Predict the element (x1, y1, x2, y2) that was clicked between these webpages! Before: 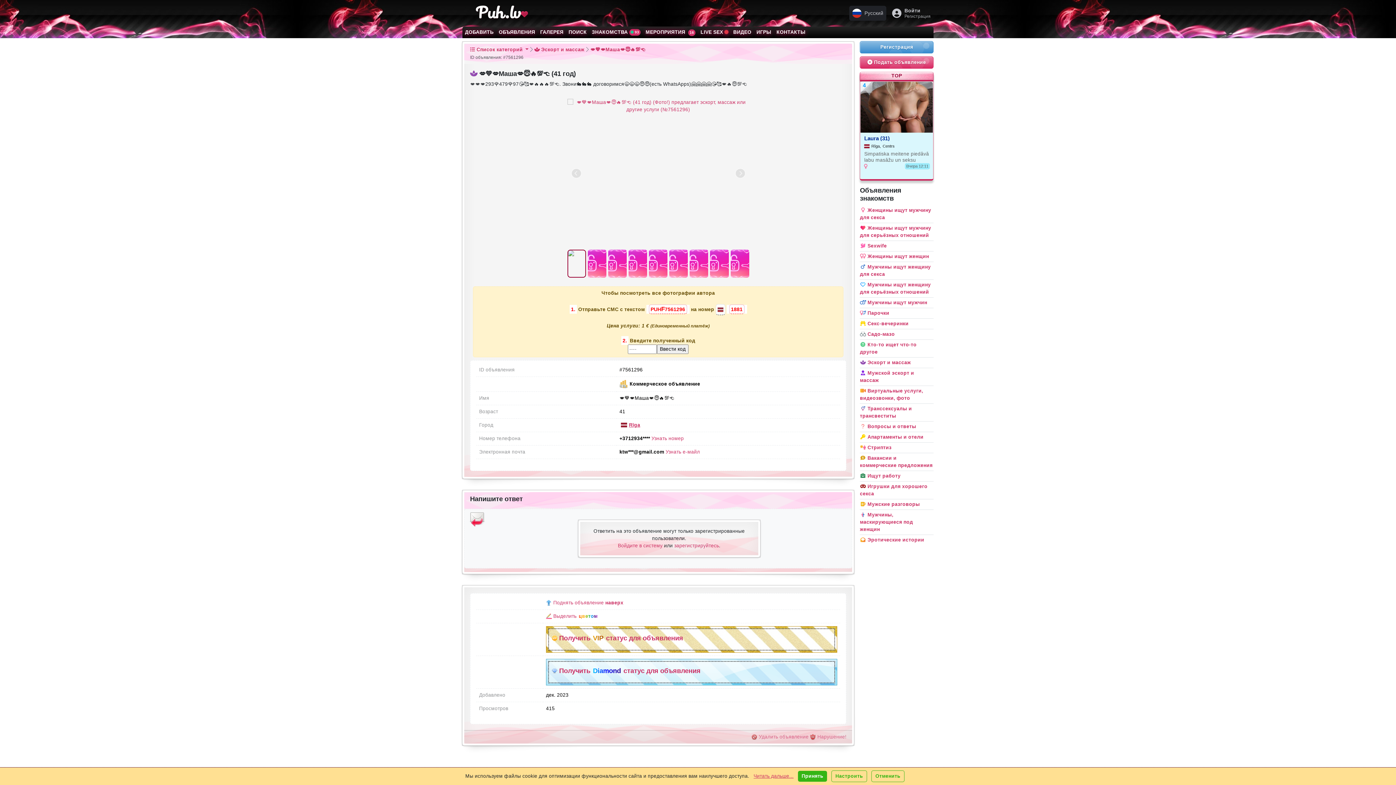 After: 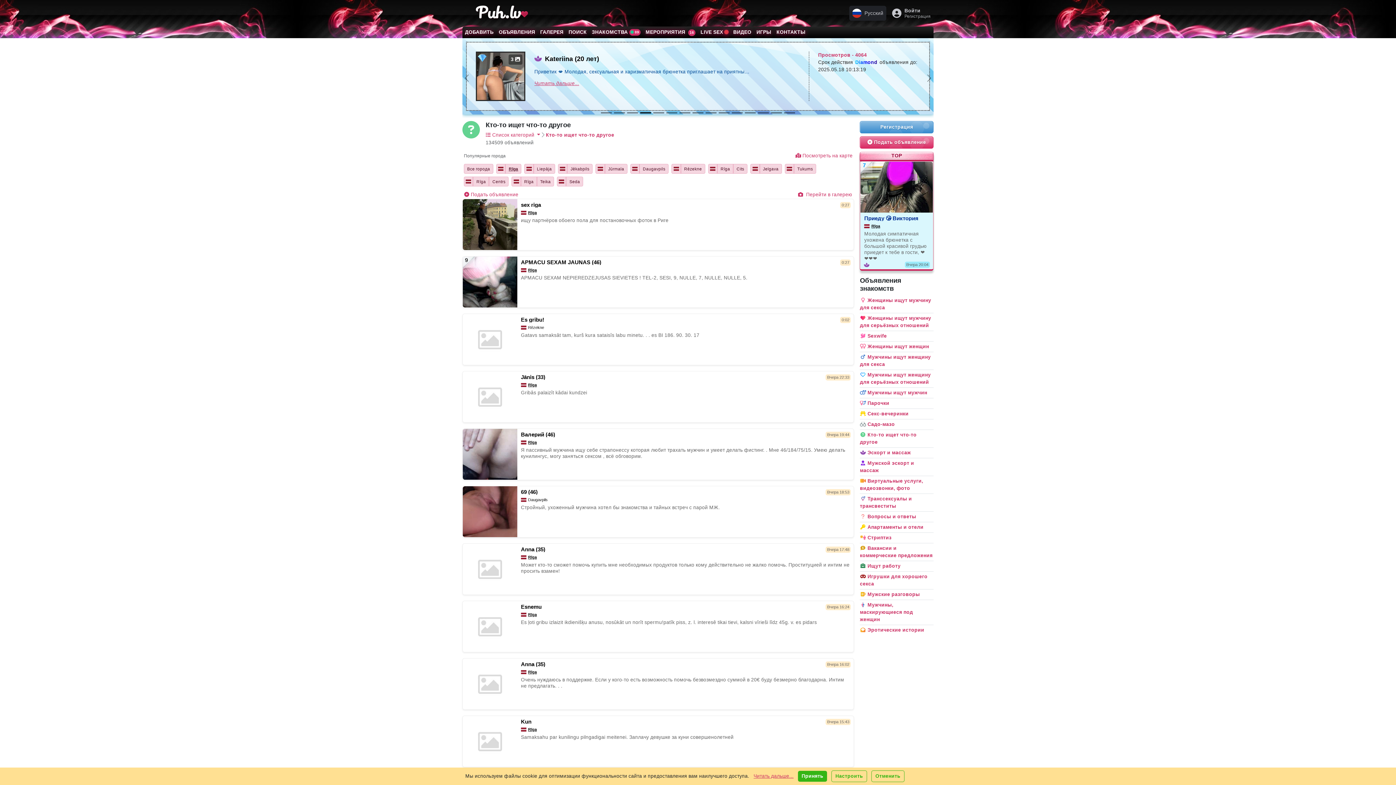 Action: label: Кто-то ищет что-то другое bbox: (860, 340, 933, 357)